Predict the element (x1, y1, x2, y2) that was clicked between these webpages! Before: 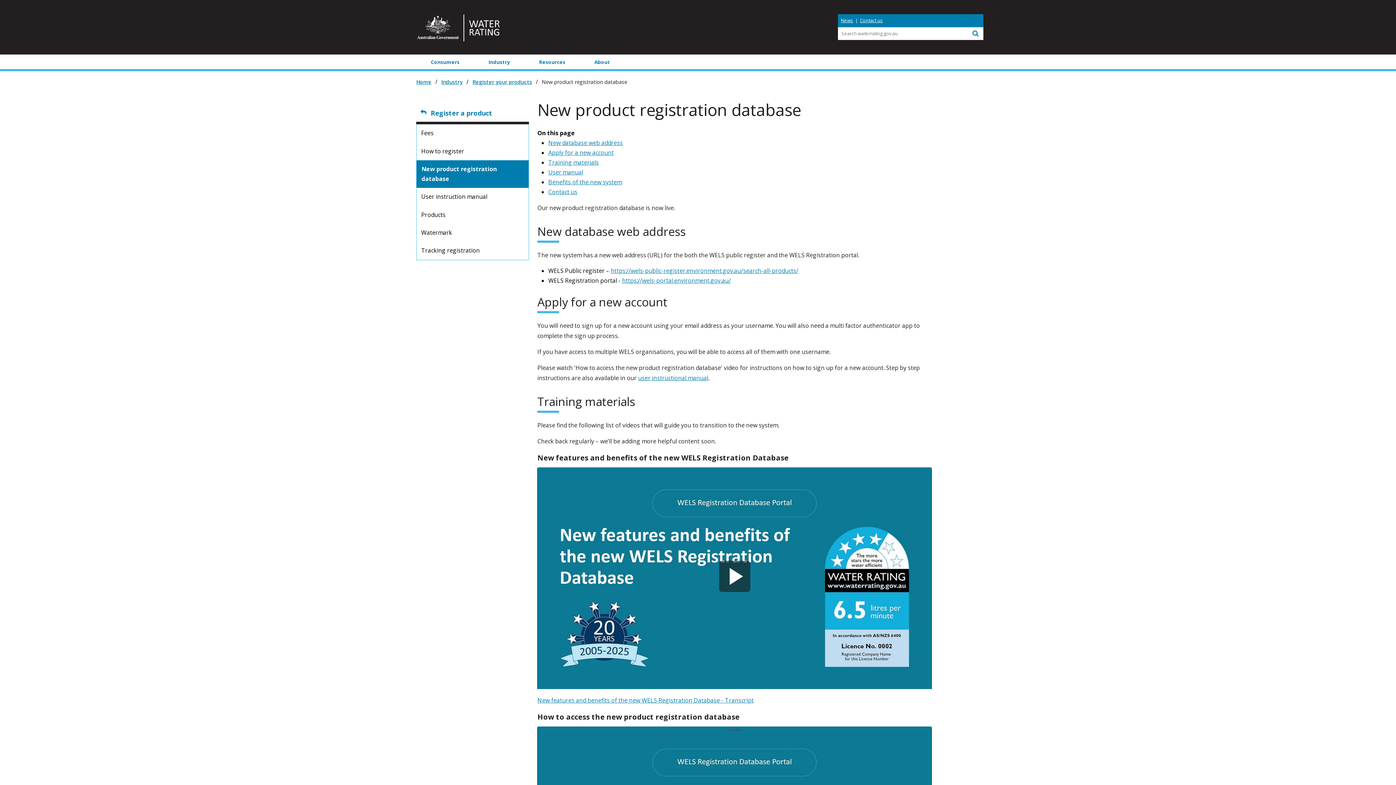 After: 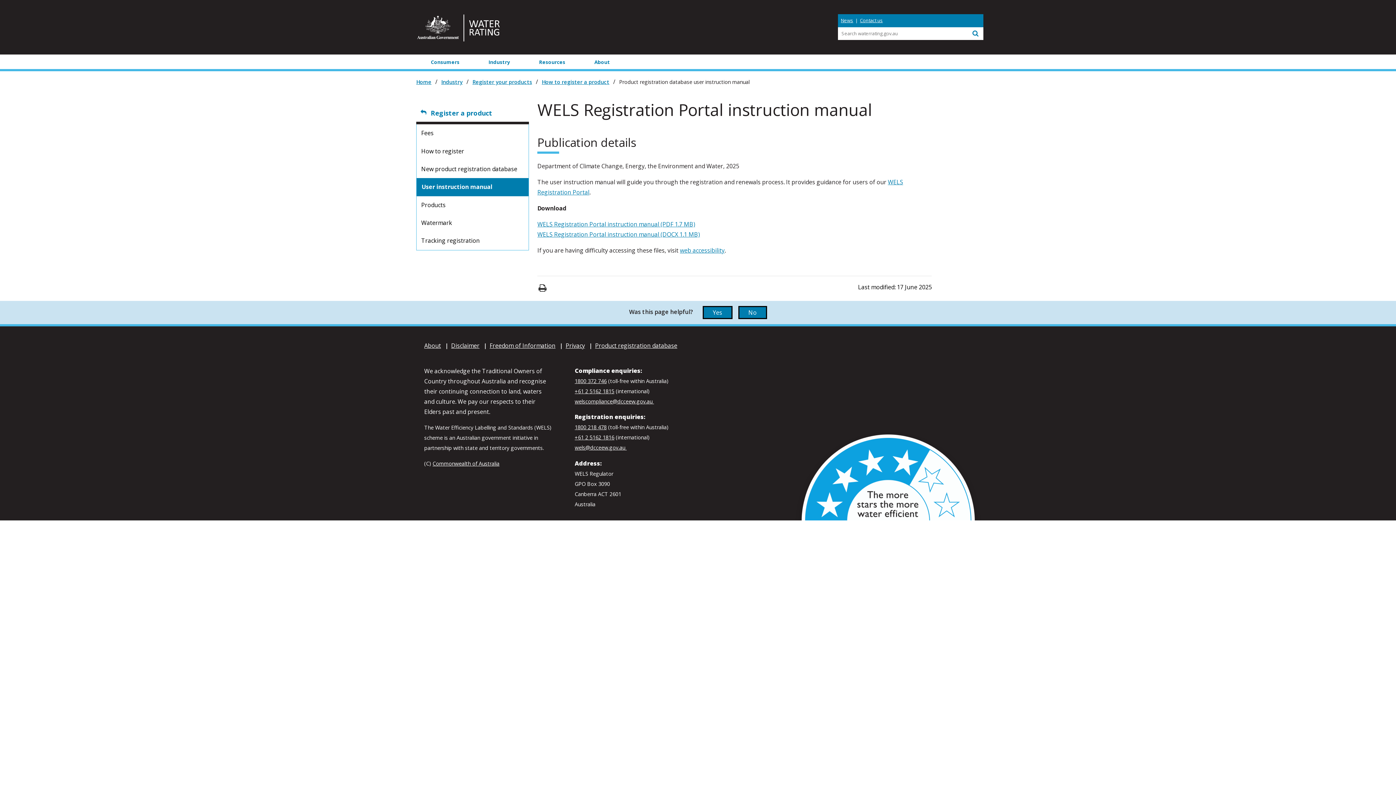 Action: label: user instructional manual bbox: (638, 374, 708, 382)